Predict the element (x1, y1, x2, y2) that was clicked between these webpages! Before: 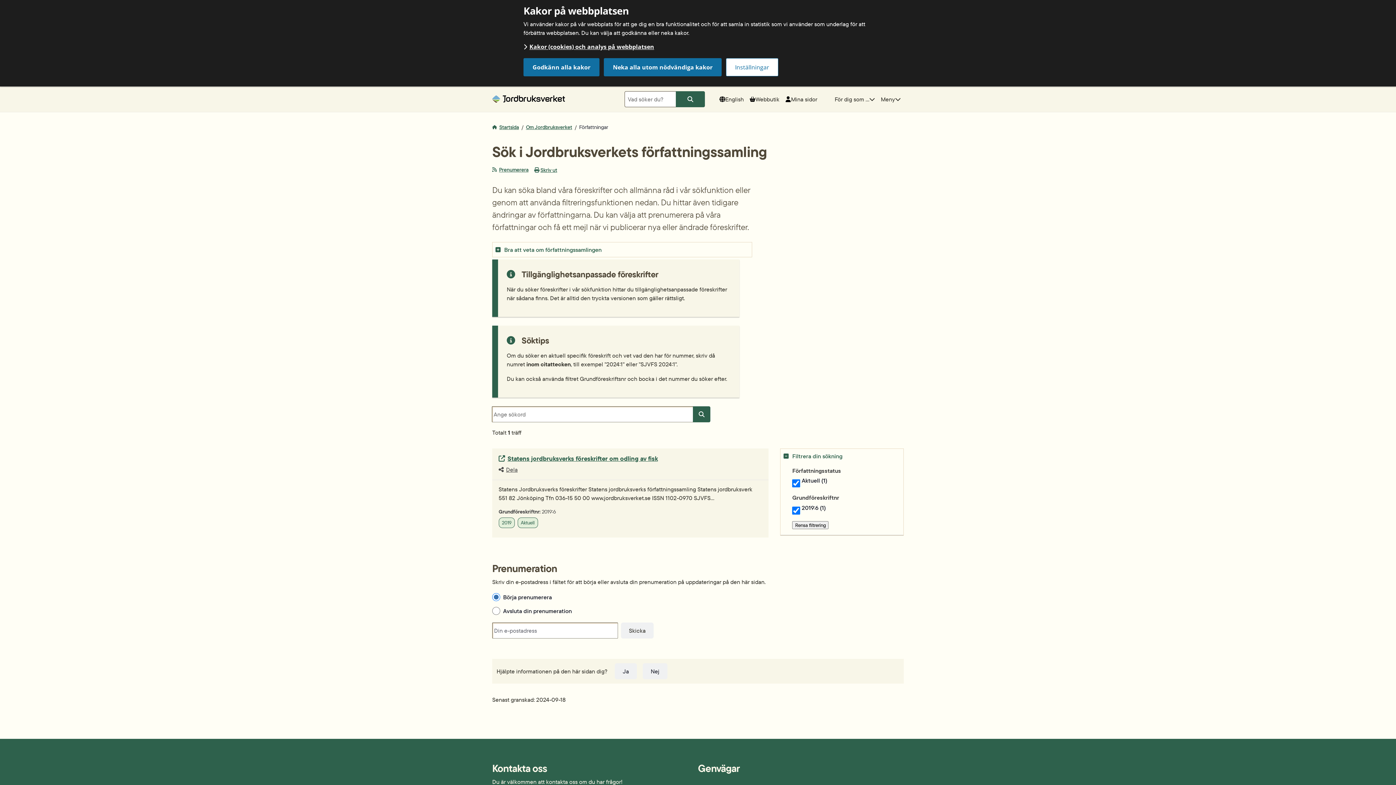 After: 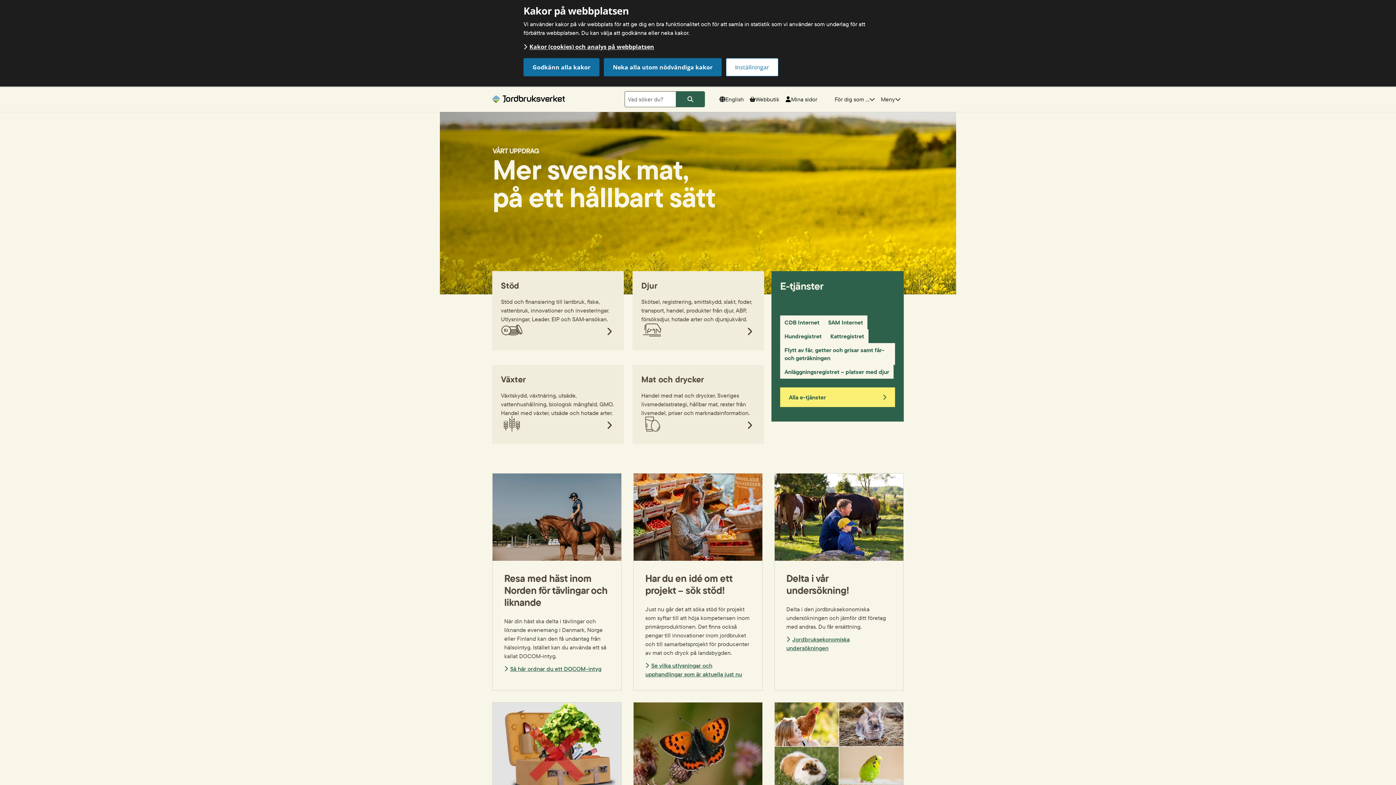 Action: label: Startsida bbox: (492, 123, 519, 131)